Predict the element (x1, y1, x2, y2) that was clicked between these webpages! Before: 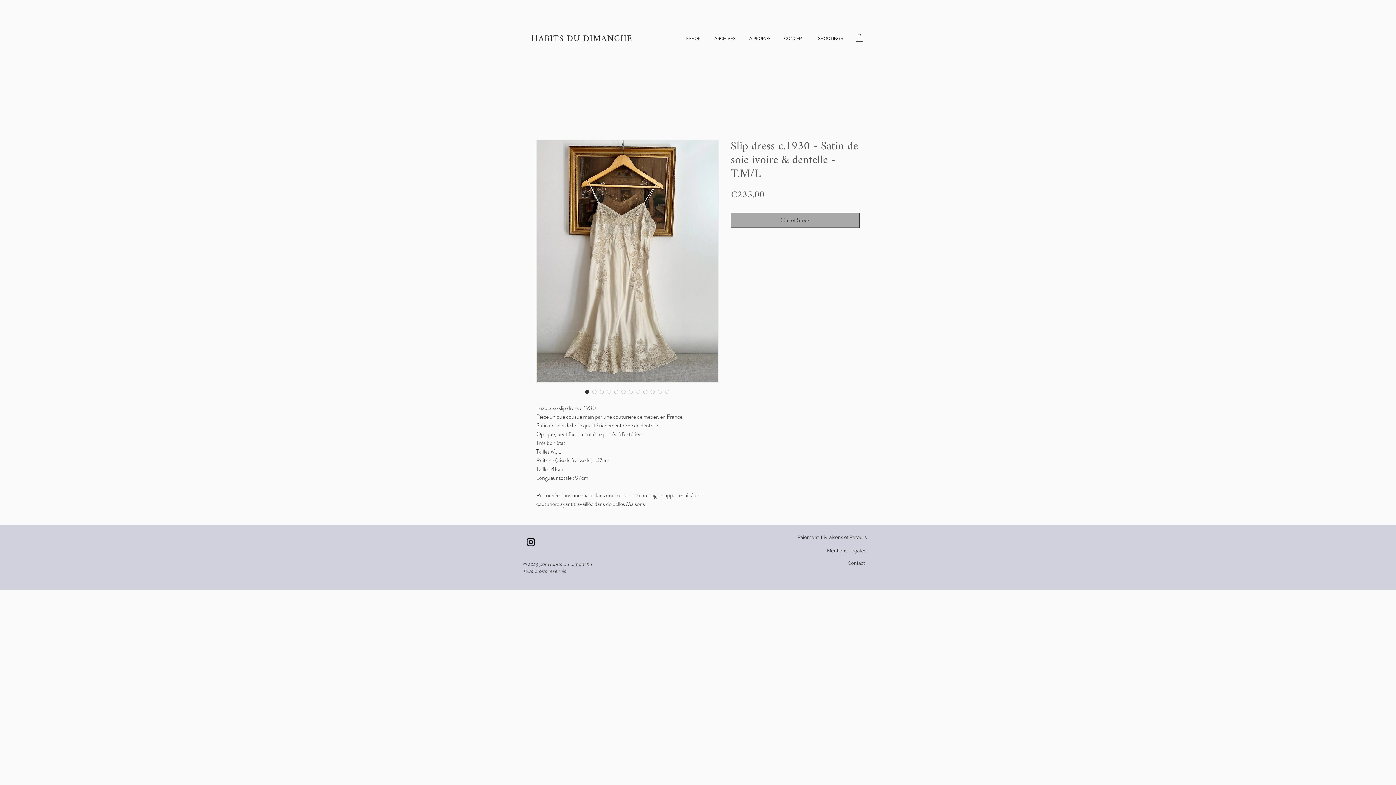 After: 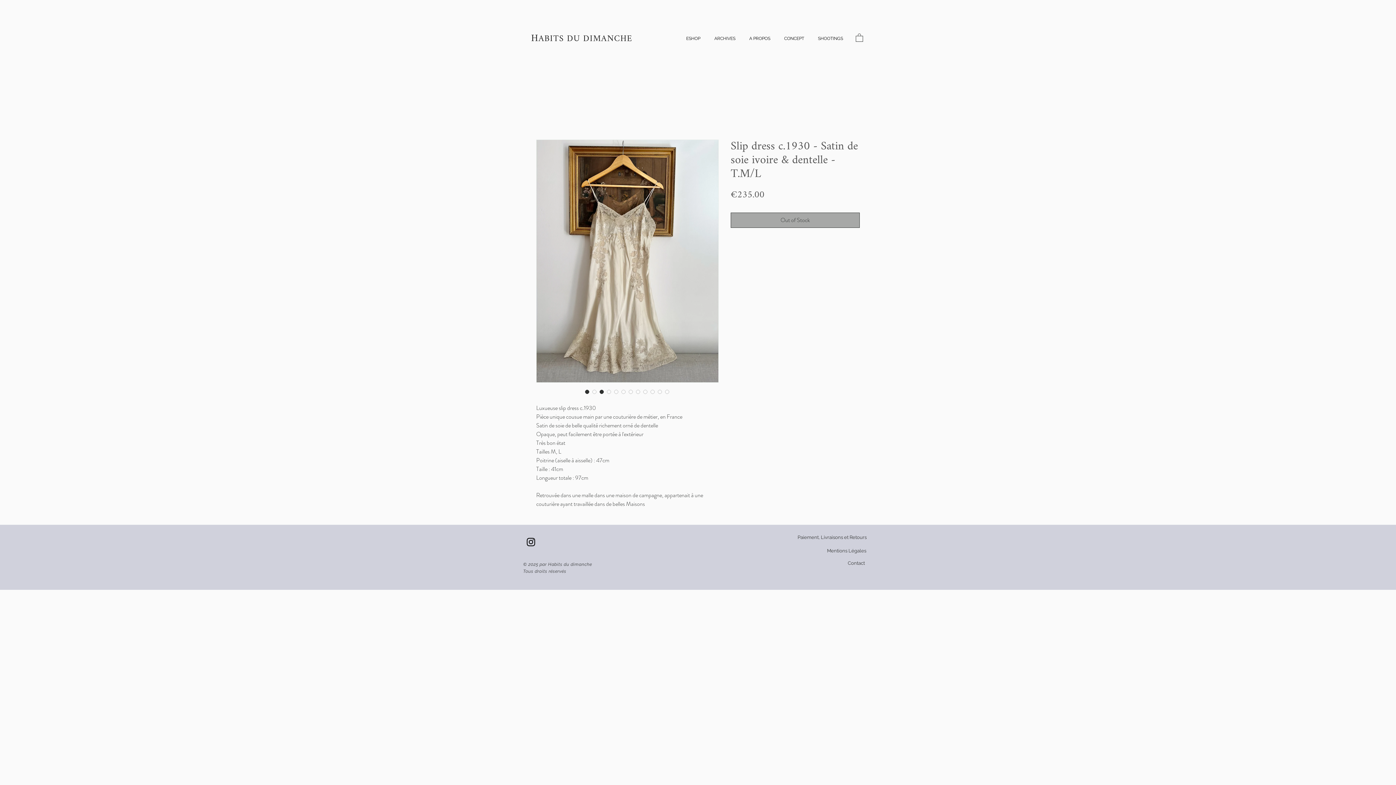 Action: label: Image selector: Slip dress c.1930 - Satin de soie ivoire & dentelle - T.M/L bbox: (598, 388, 605, 395)